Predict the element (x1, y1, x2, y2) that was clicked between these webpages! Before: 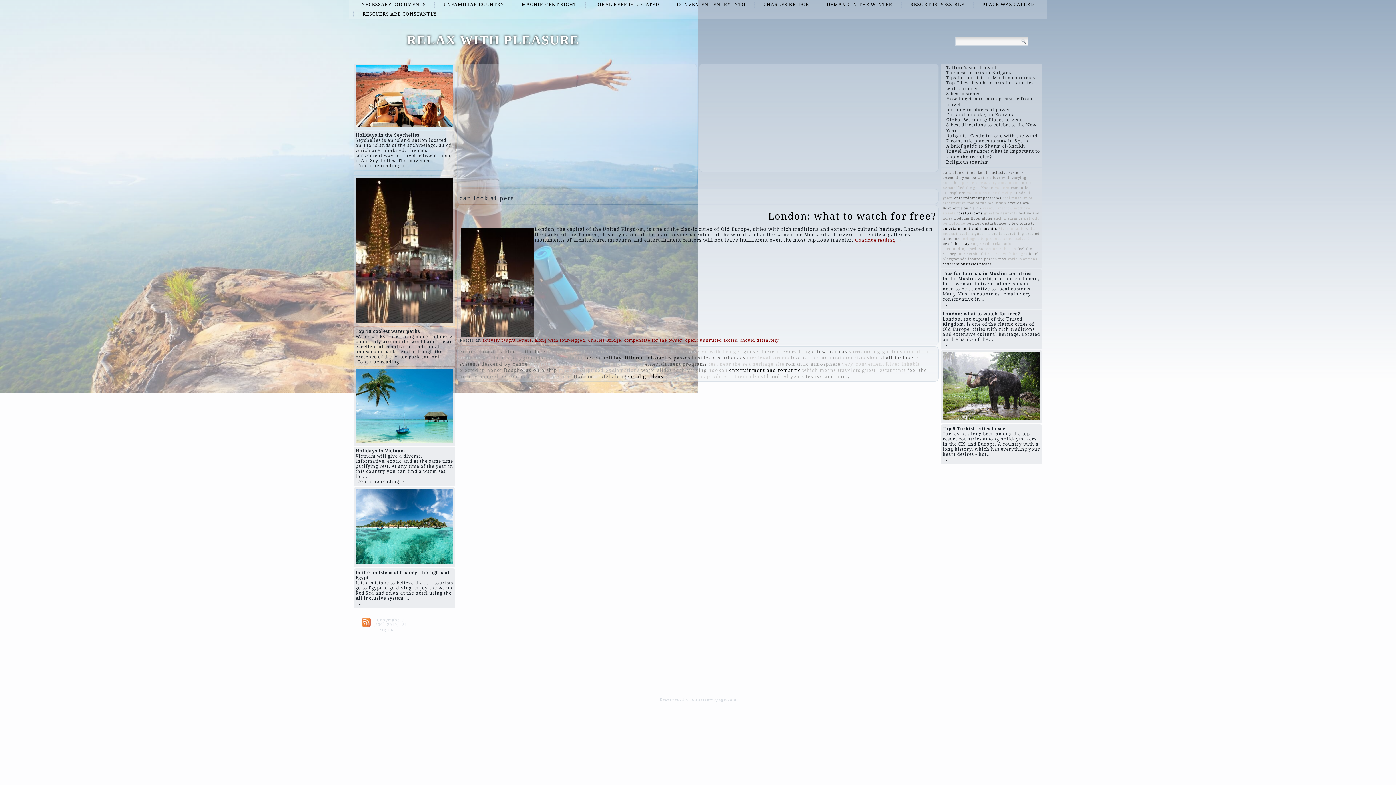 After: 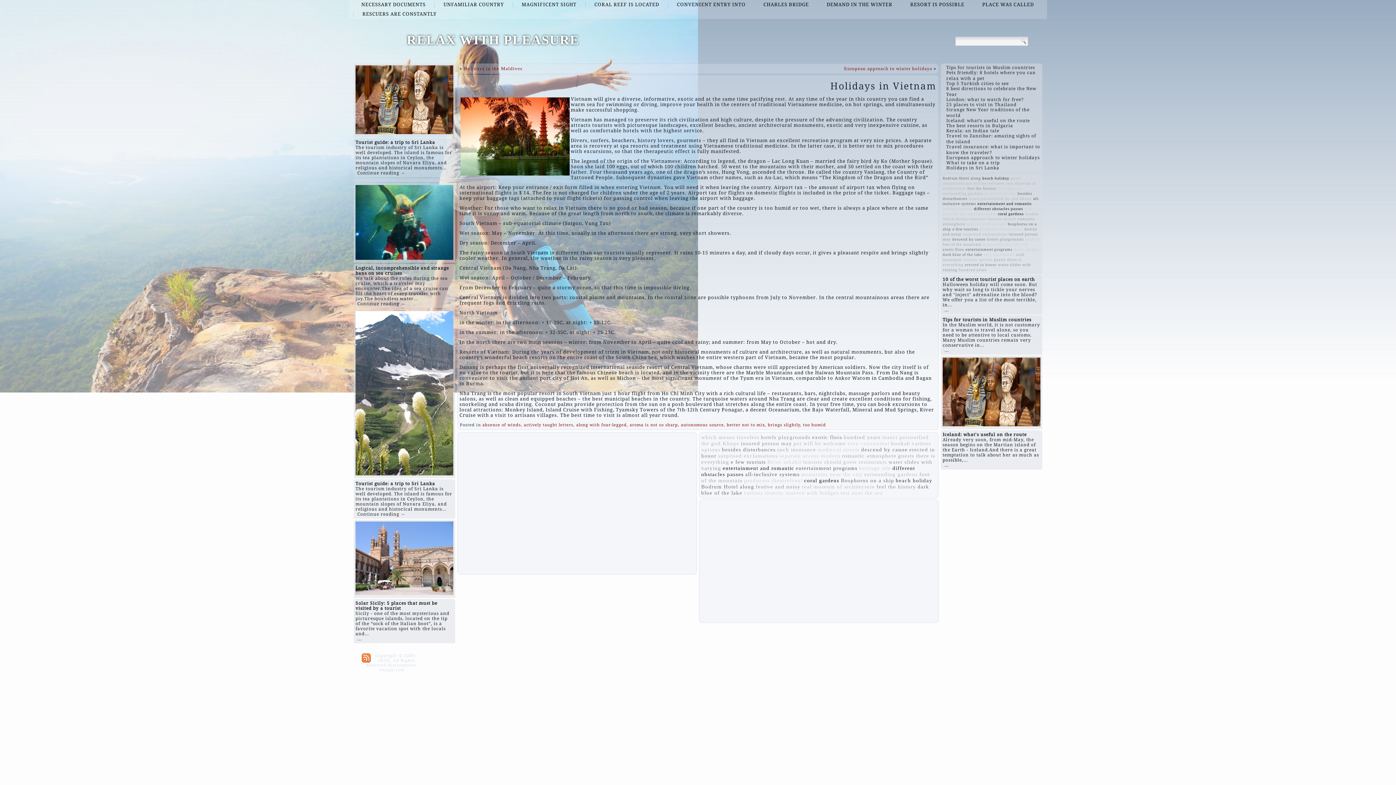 Action: bbox: (357, 479, 405, 484) label: Continue reading →